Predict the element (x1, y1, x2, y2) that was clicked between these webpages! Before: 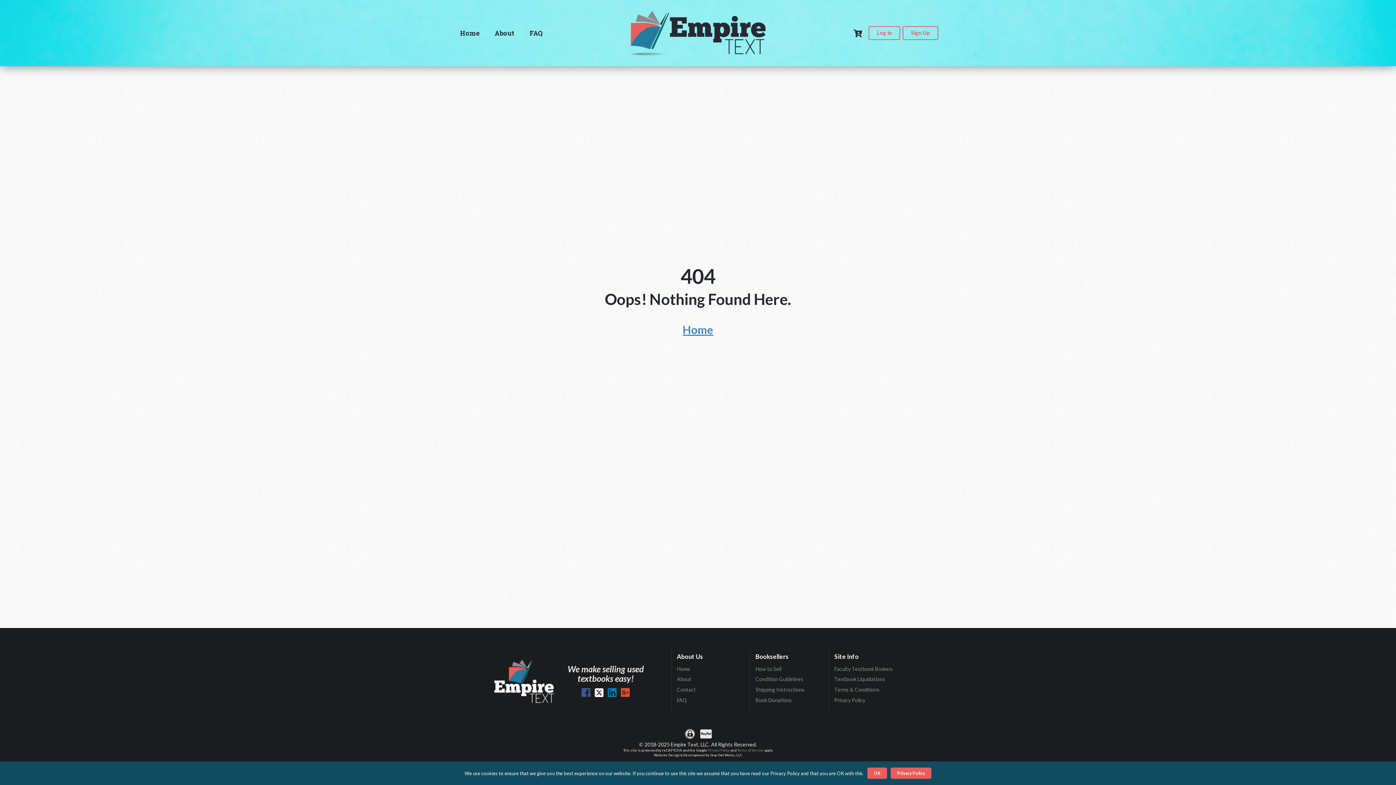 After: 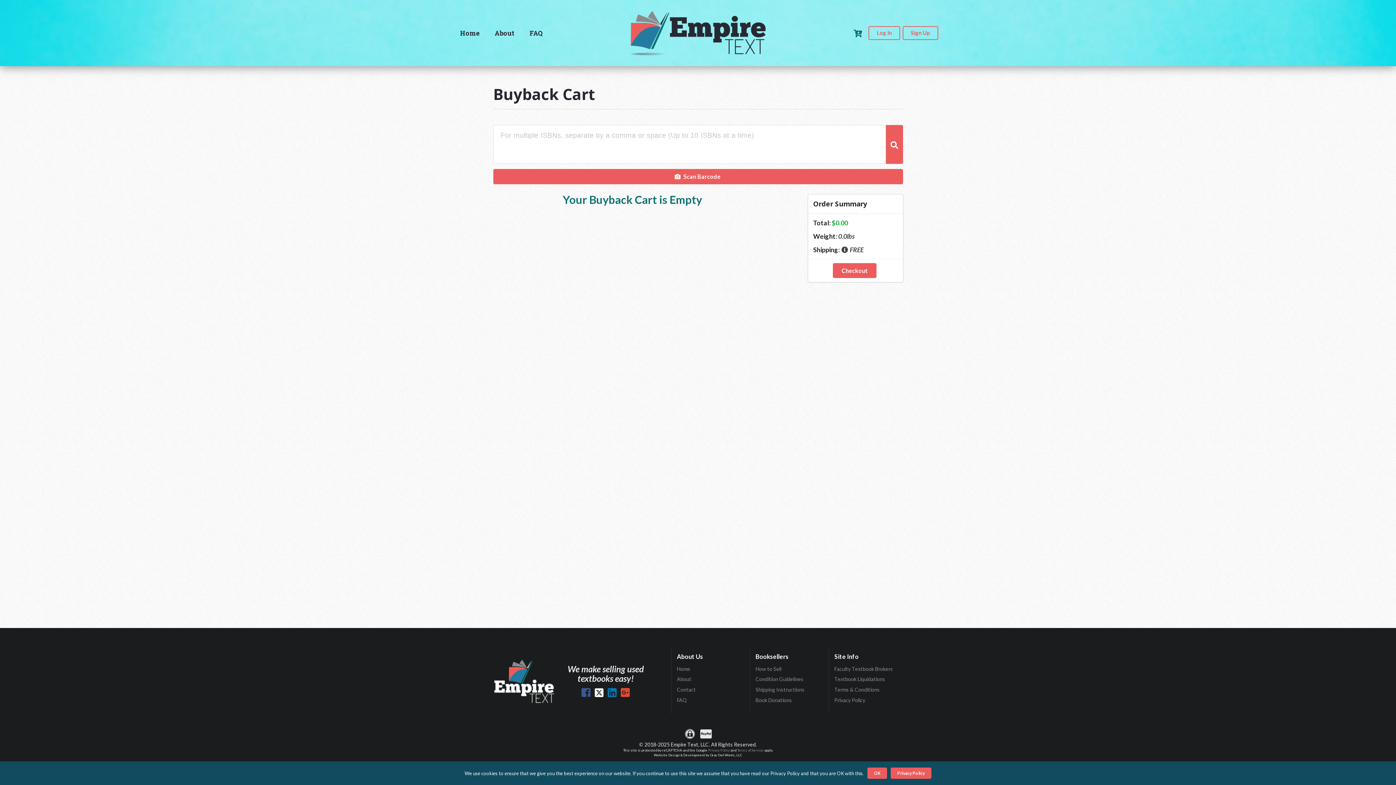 Action: bbox: (853, 28, 863, 37)